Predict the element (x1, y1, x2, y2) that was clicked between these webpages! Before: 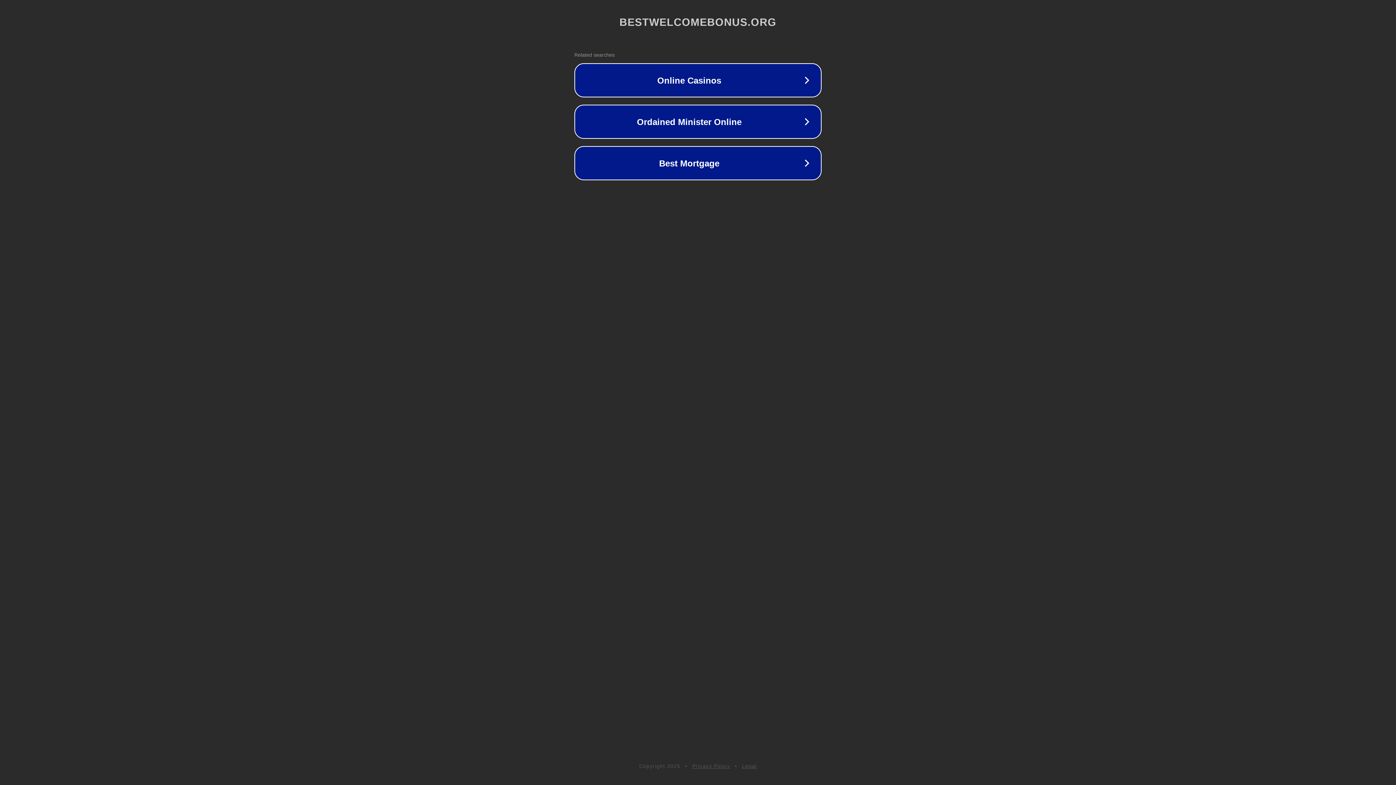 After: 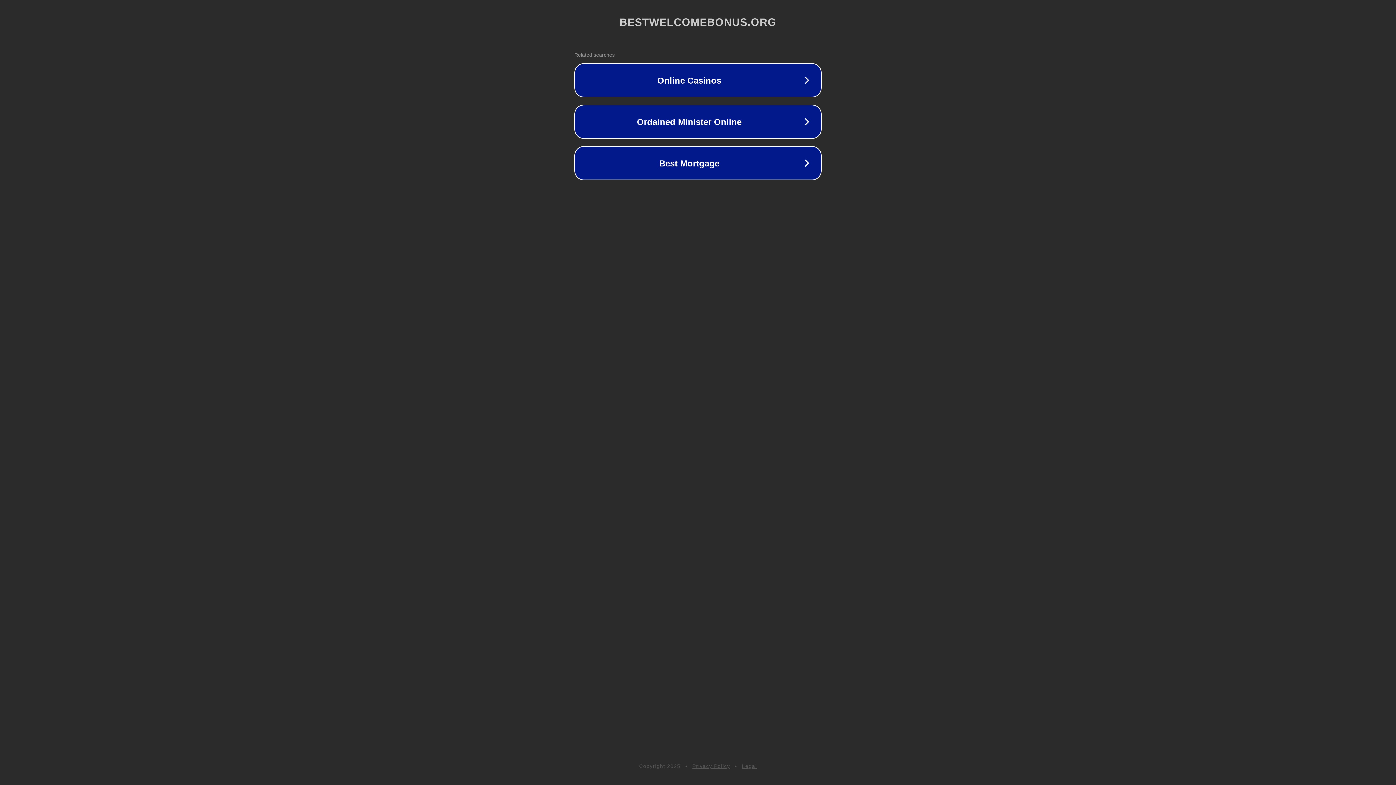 Action: label: Privacy Policy bbox: (692, 763, 730, 769)